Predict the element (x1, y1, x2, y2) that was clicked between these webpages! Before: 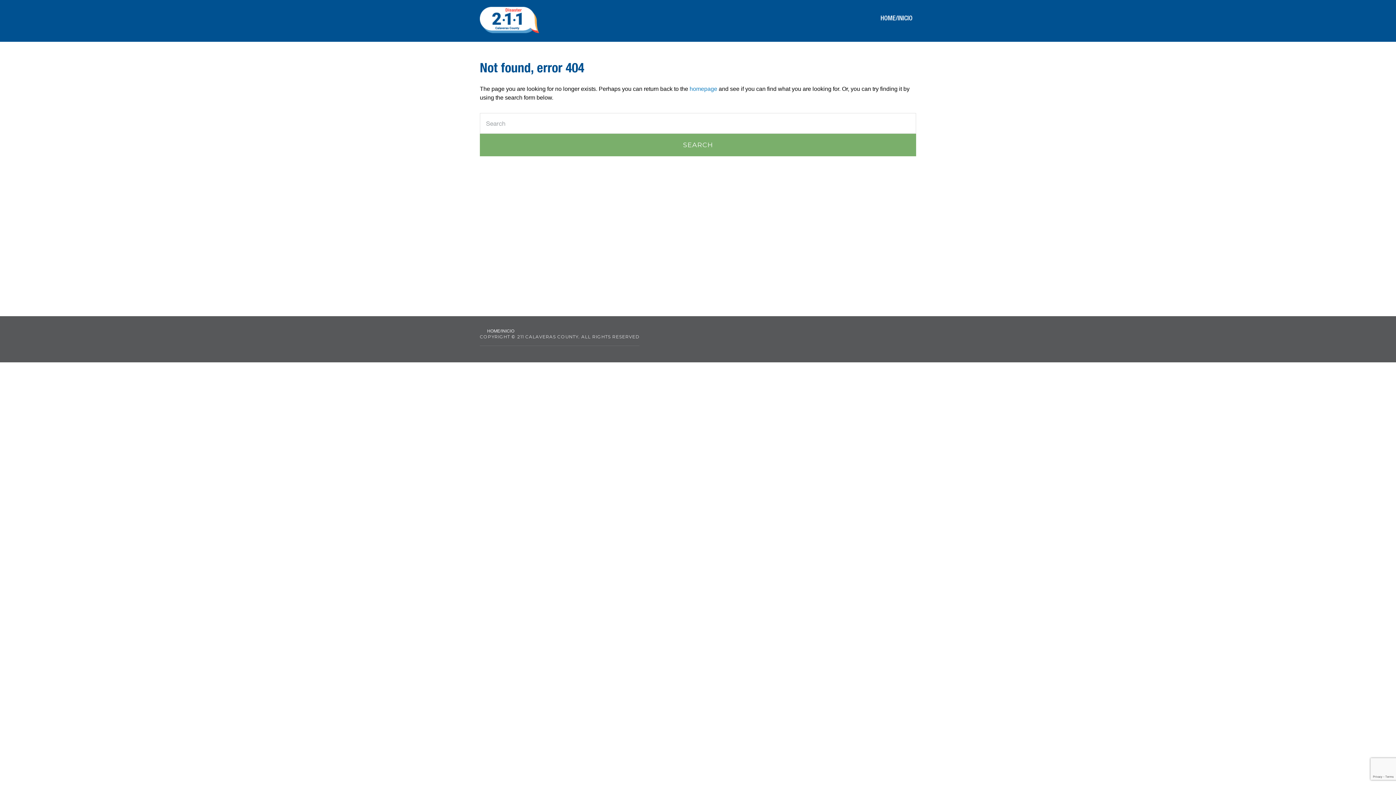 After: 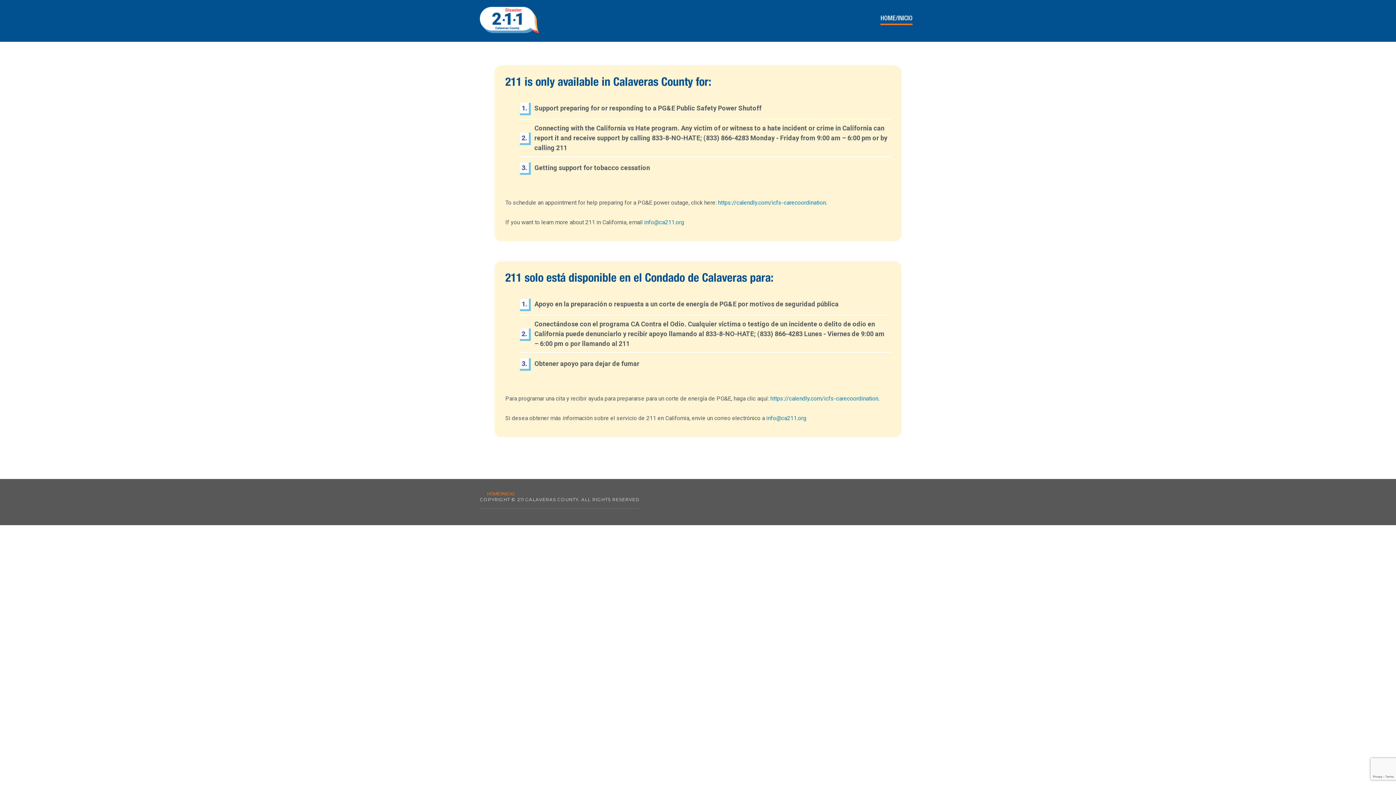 Action: bbox: (487, 329, 514, 333) label: HOME/INICIO